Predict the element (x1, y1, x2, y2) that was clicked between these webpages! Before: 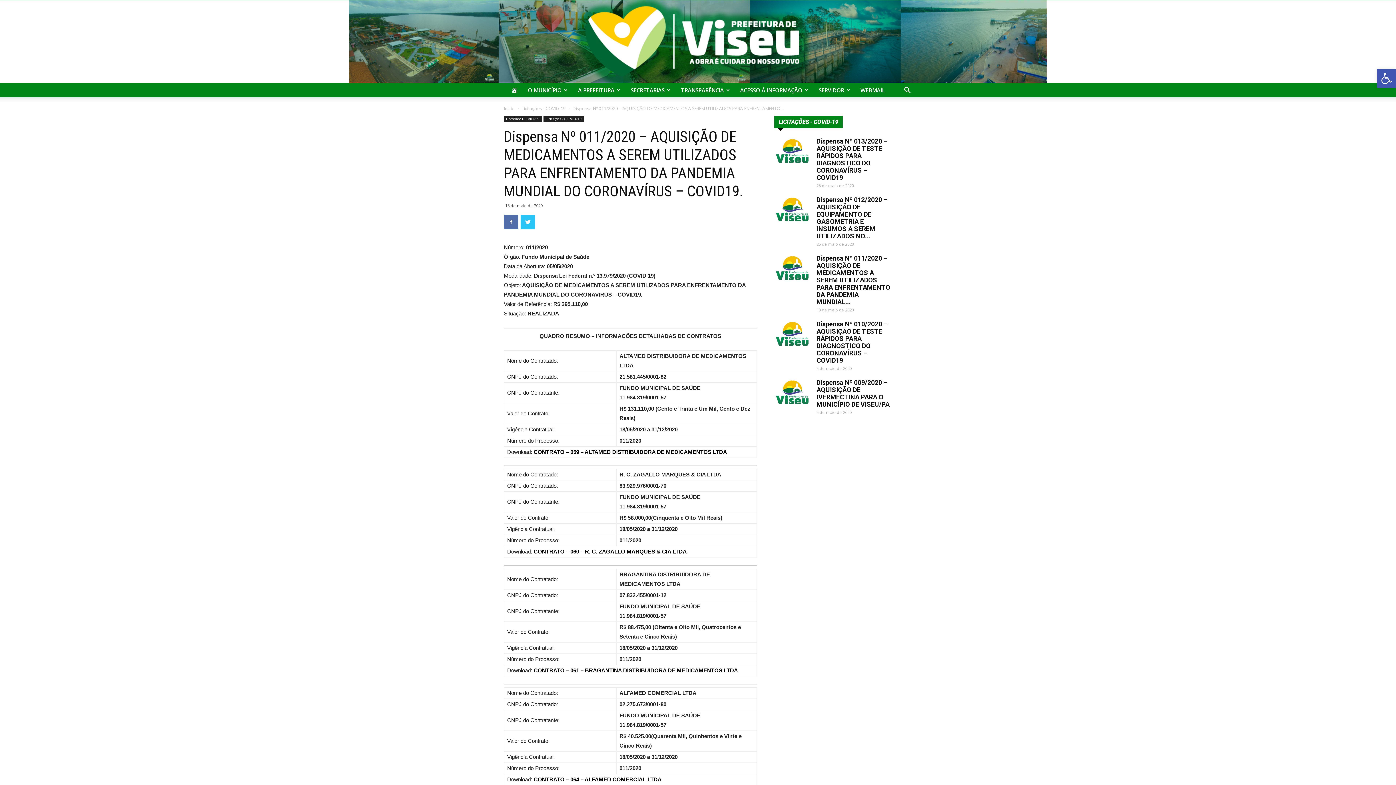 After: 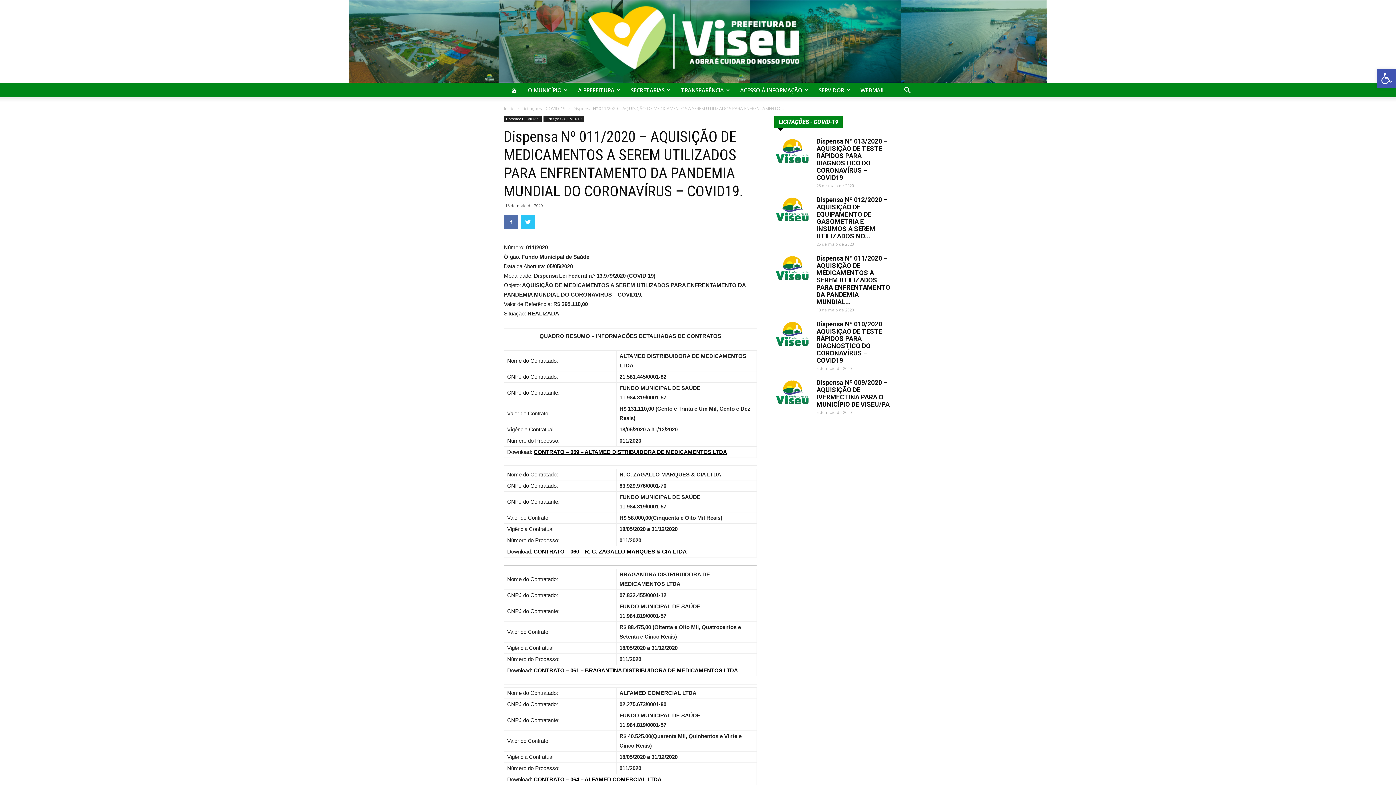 Action: bbox: (533, 448, 727, 455) label: CONTRATO – 059 – ALTAMED DISTRIBUIDORA DE MEDICAMENTOS LTDA